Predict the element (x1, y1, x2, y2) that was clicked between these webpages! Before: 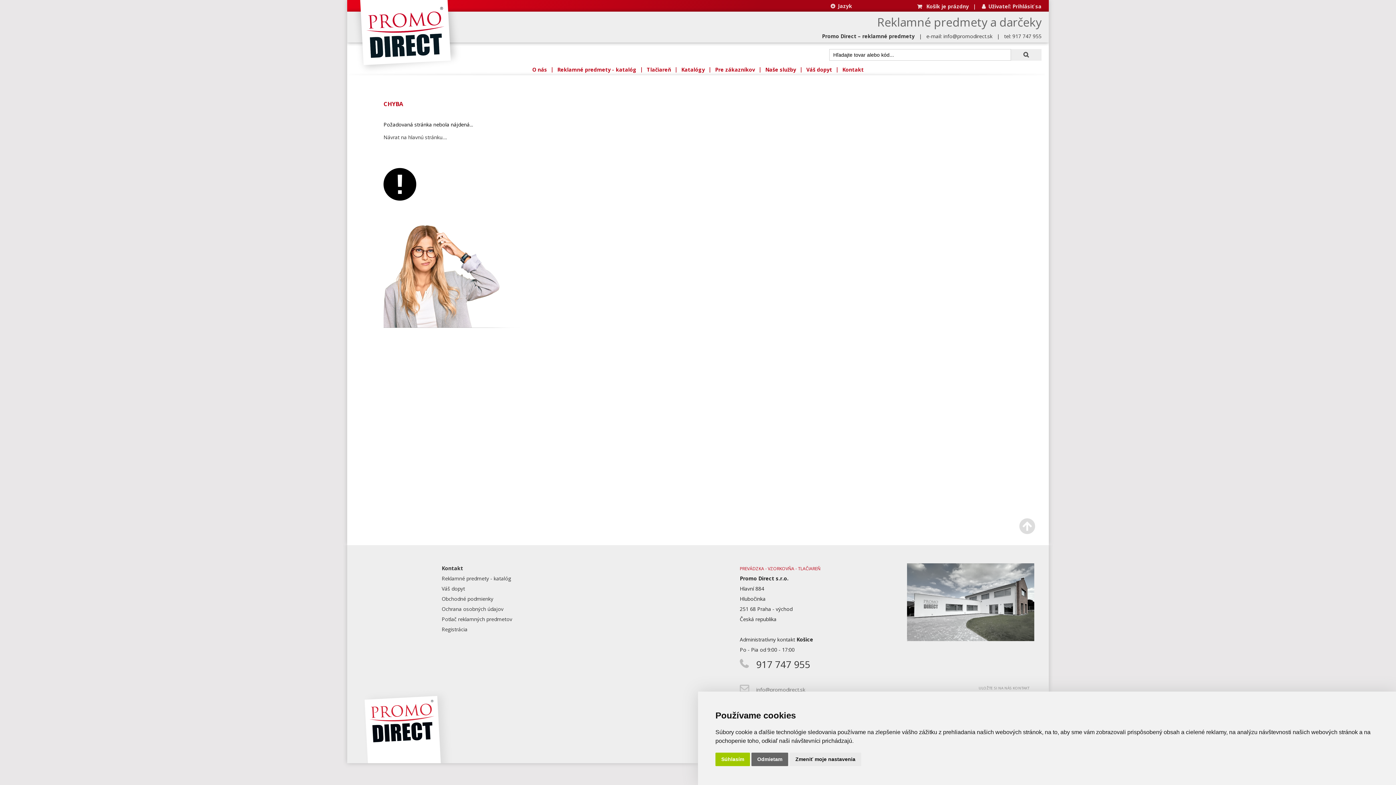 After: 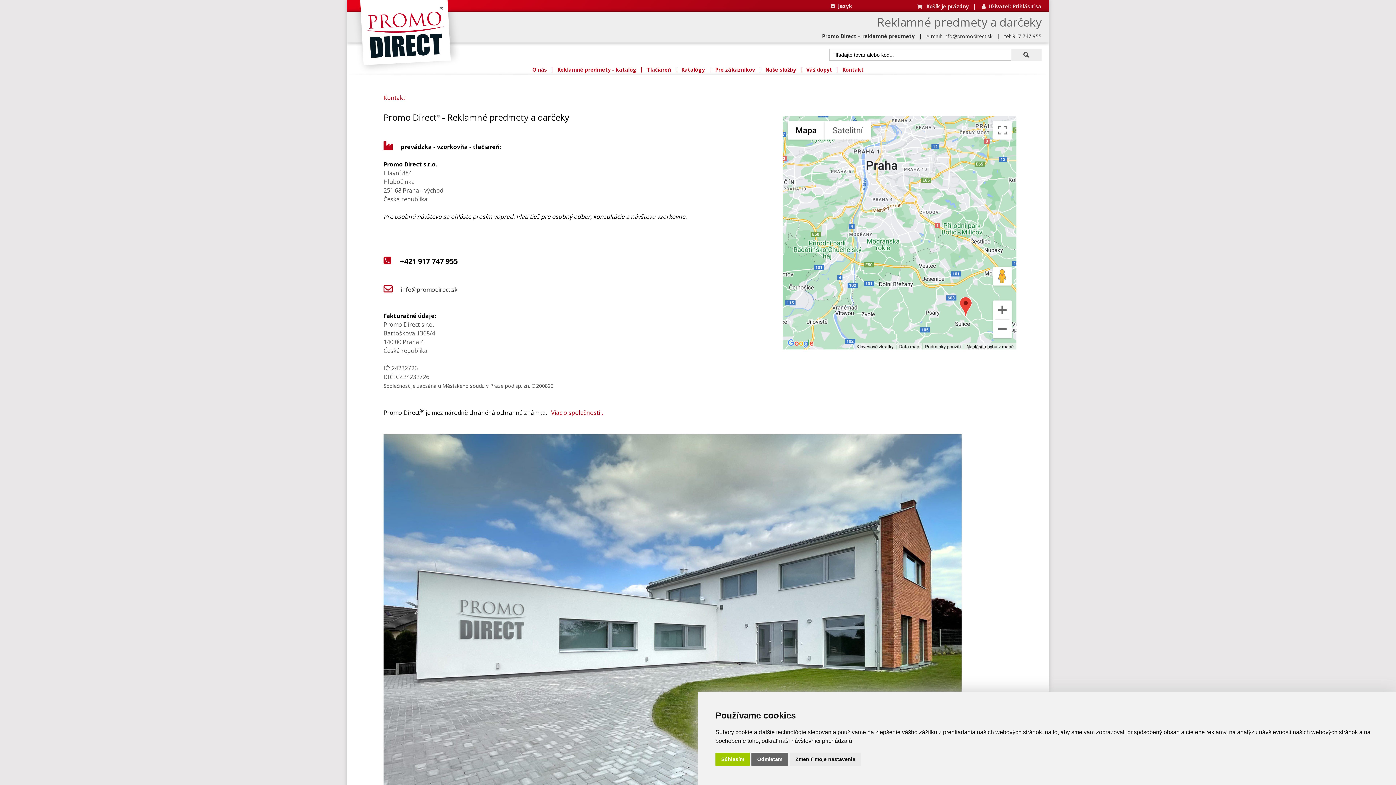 Action: bbox: (907, 635, 1034, 642)